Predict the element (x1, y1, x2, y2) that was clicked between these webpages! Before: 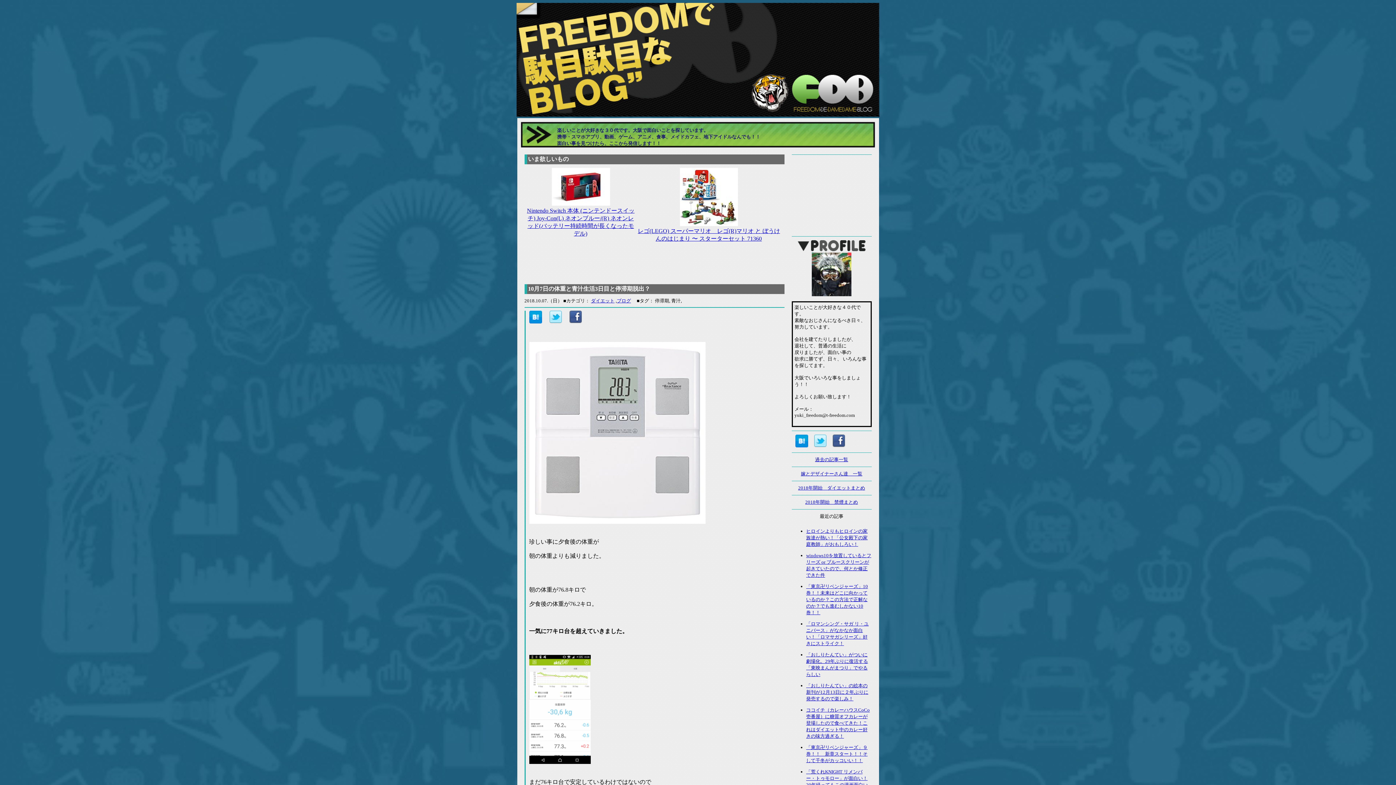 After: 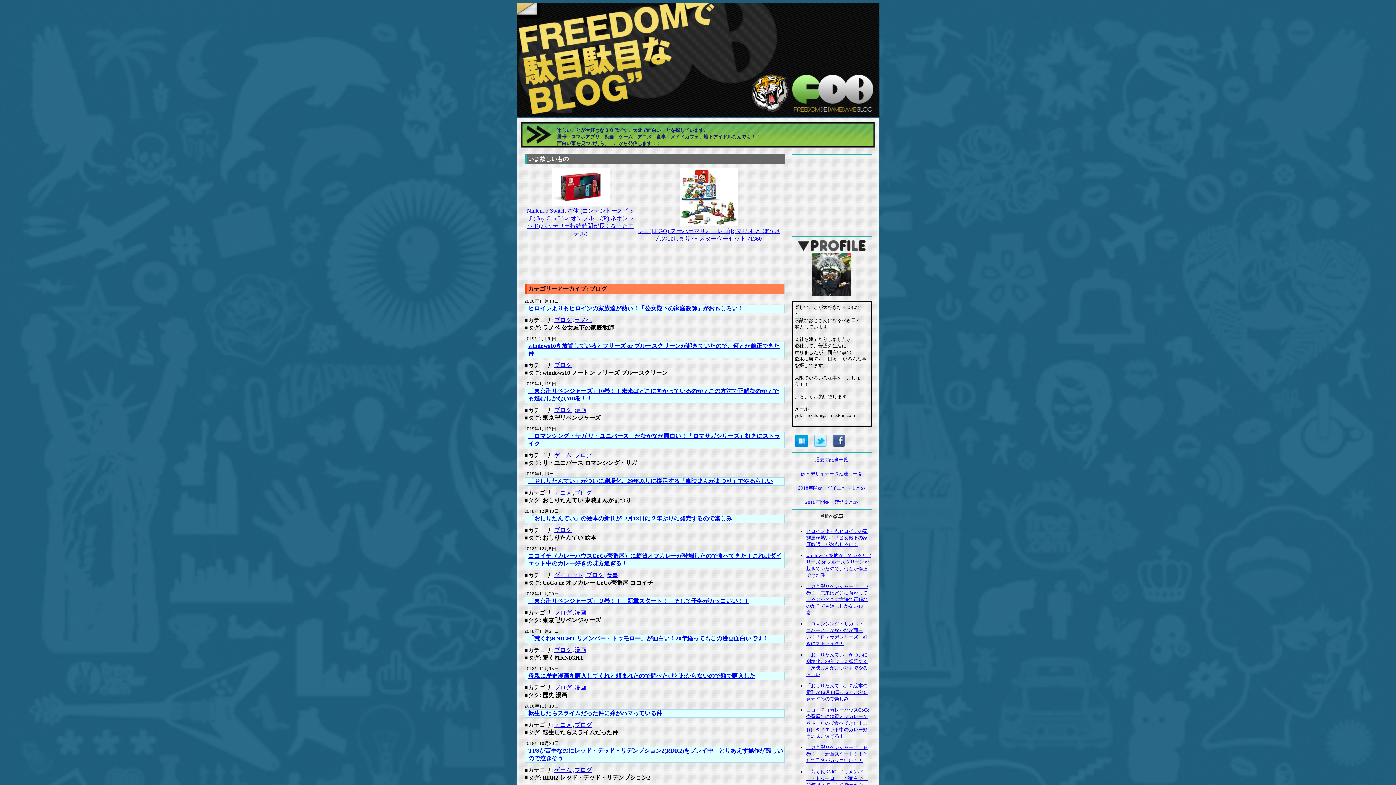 Action: label: ブログ bbox: (616, 298, 631, 303)